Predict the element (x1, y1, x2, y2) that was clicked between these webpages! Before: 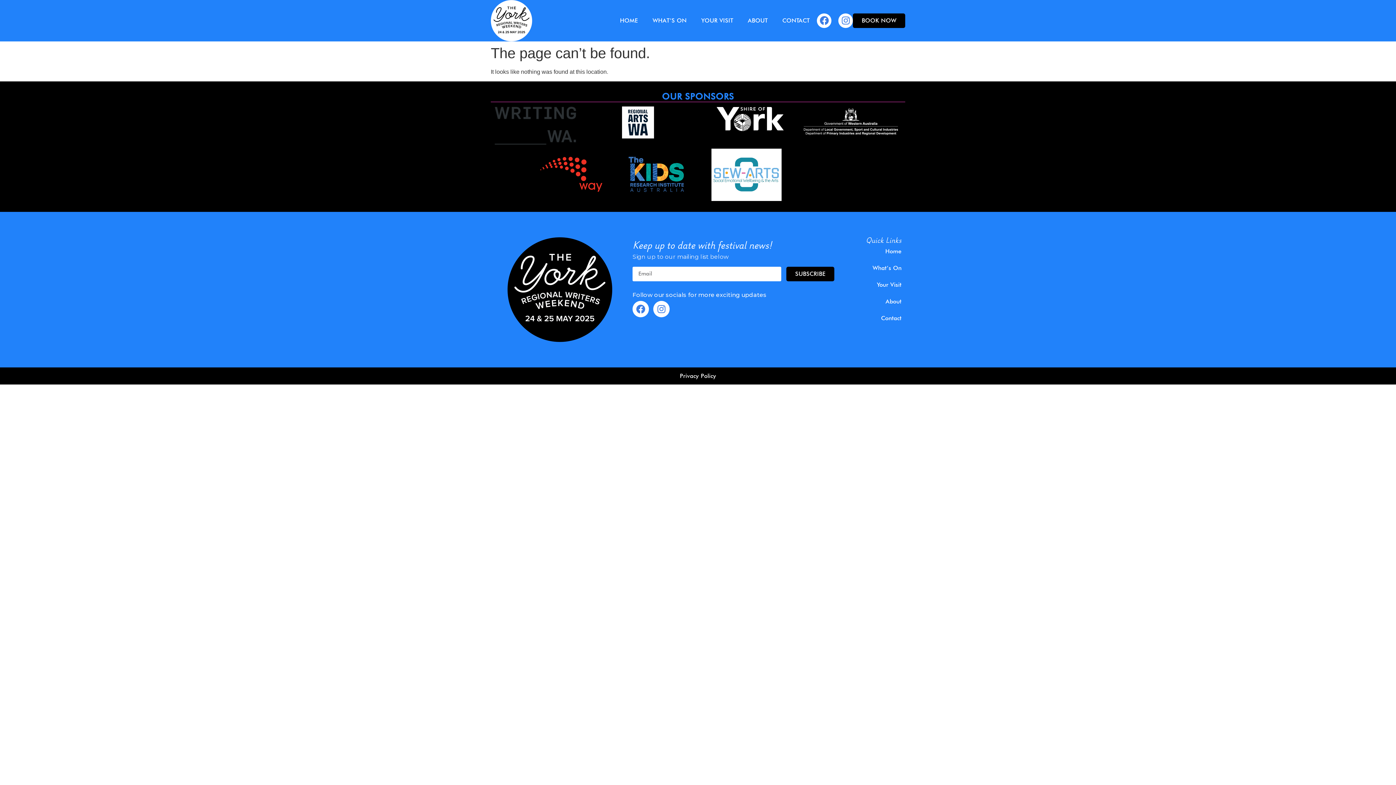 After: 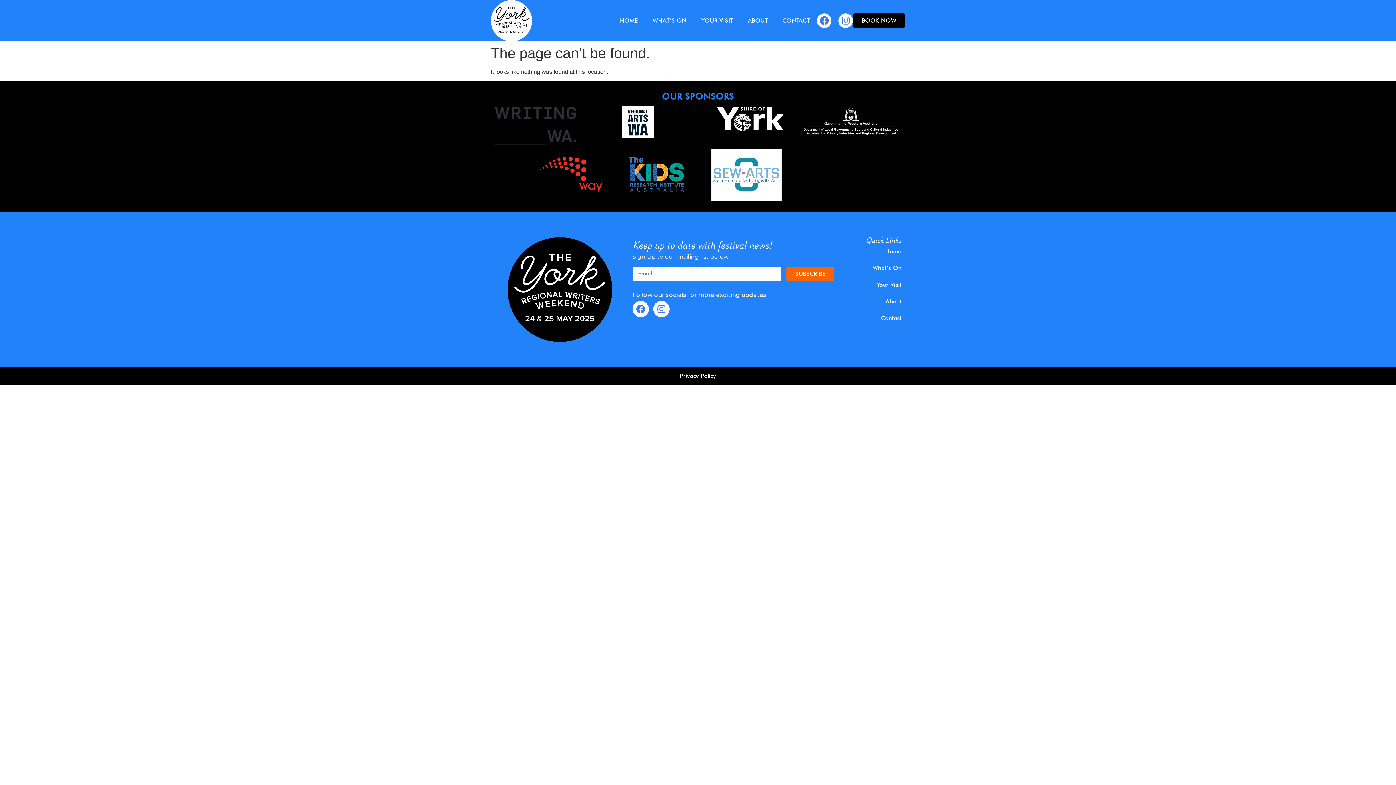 Action: label: SUBSCRIBE bbox: (786, 266, 834, 281)